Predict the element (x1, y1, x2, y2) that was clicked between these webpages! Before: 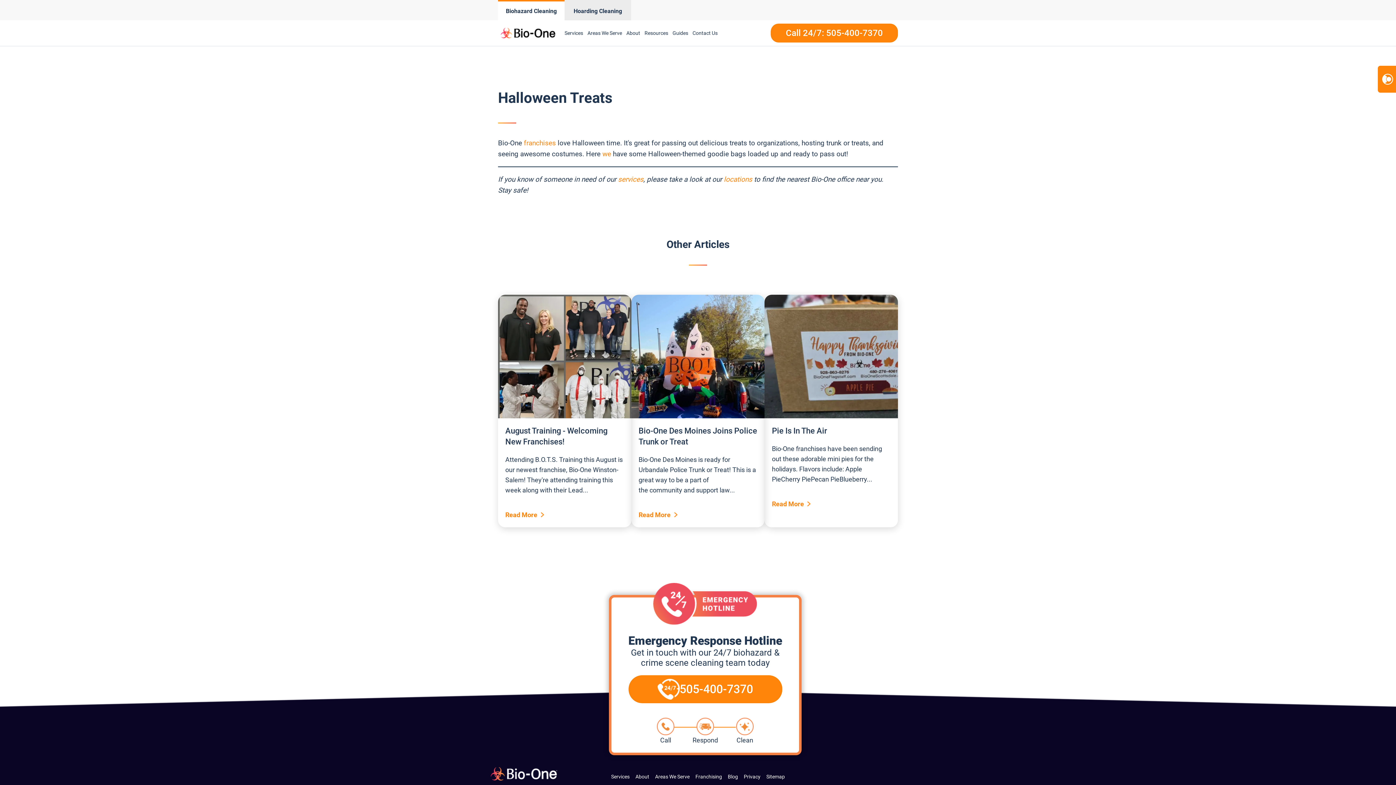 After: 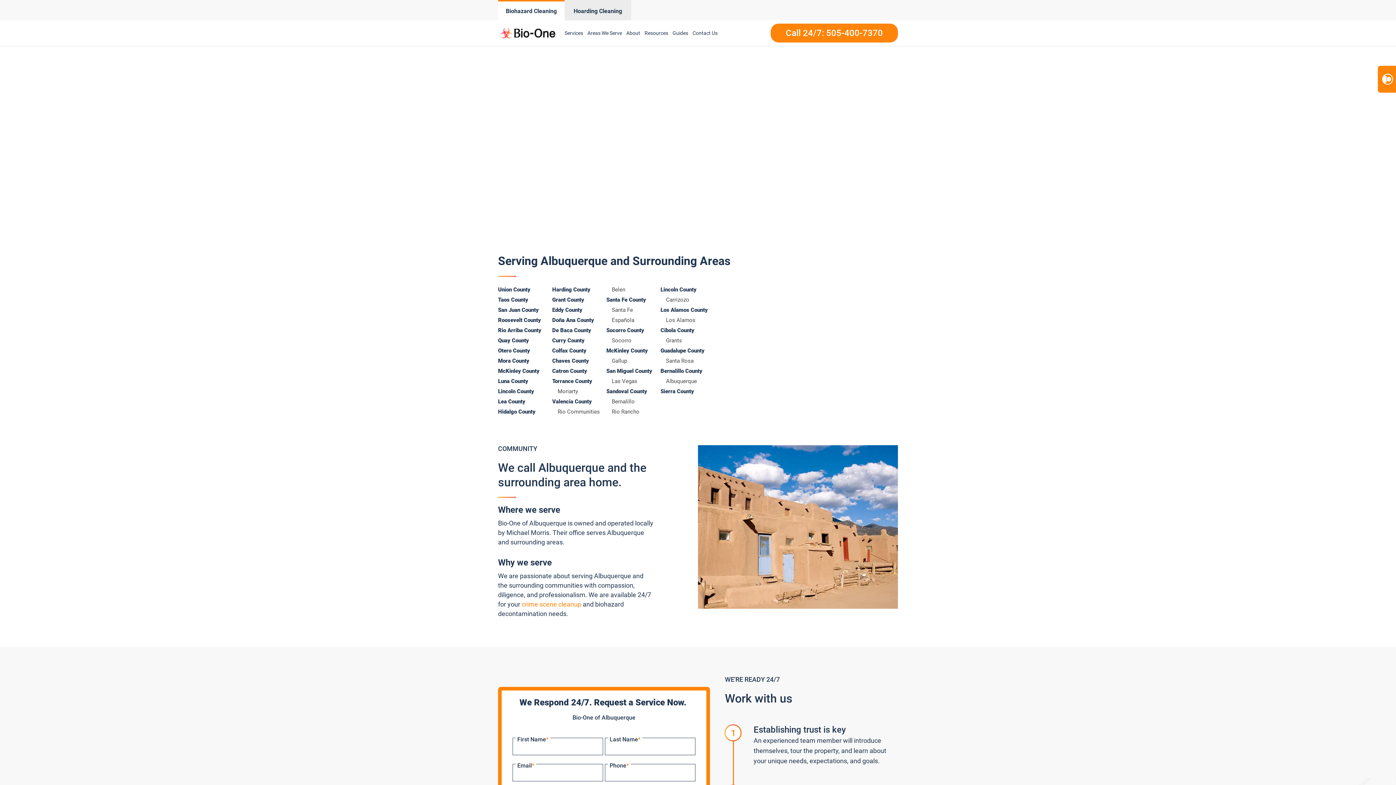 Action: bbox: (652, 767, 692, 786) label: Areas We Serve